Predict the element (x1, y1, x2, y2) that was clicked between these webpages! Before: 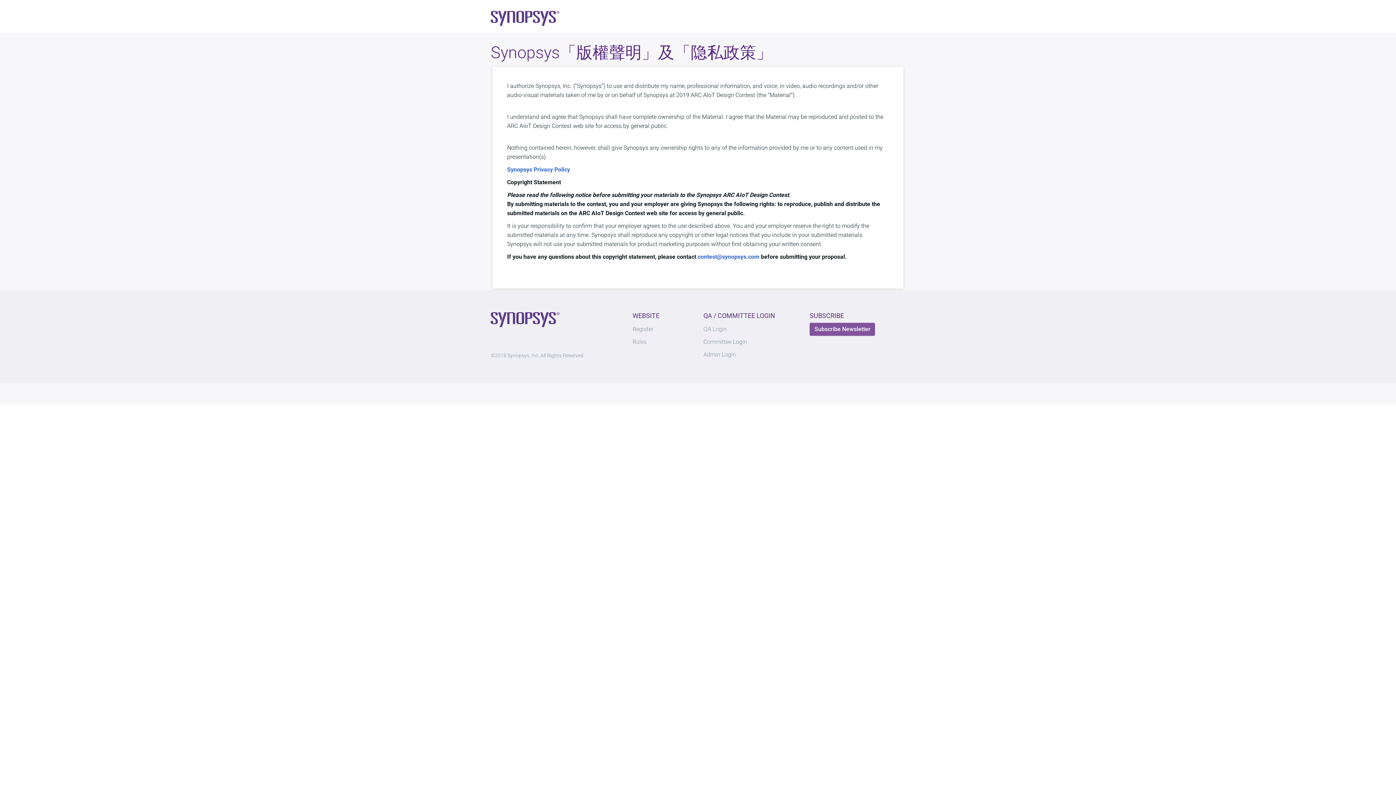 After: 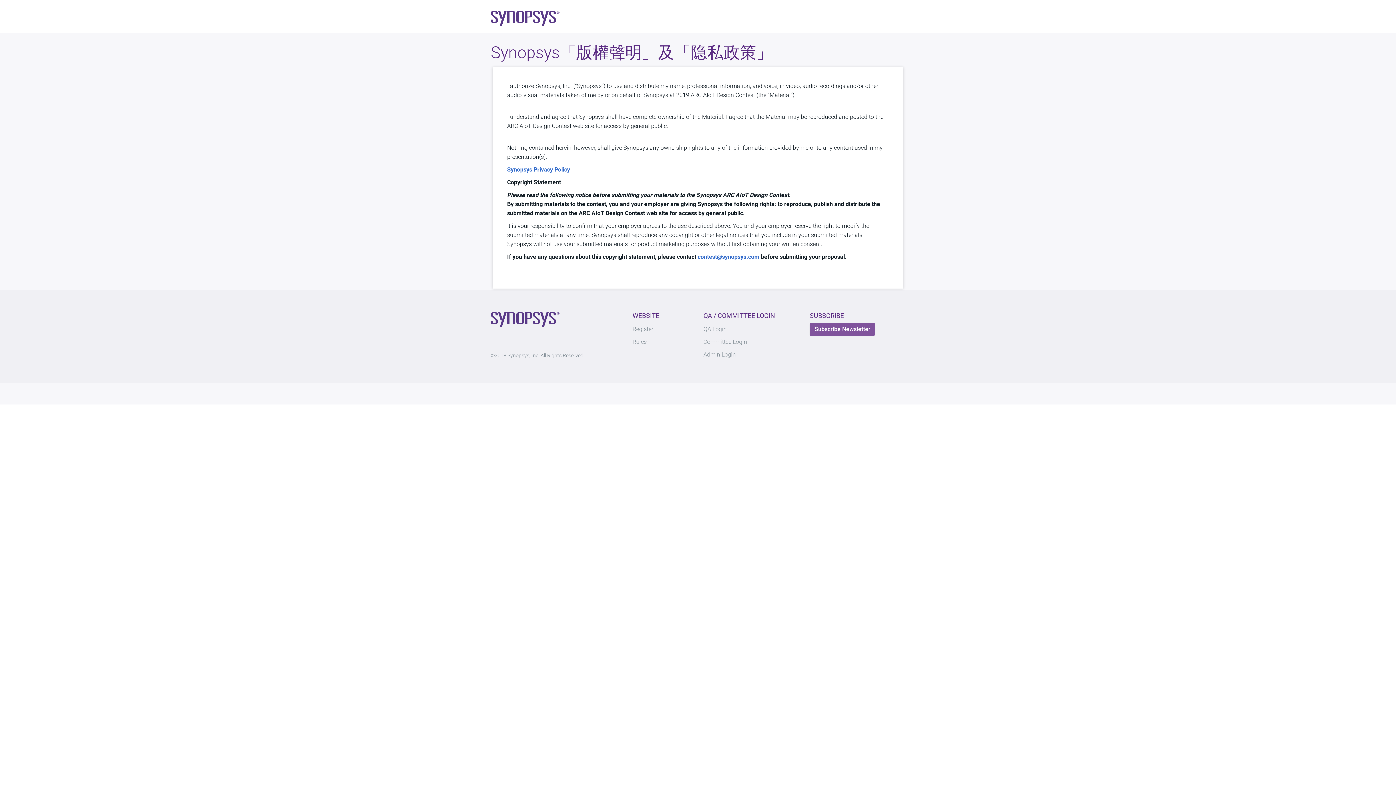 Action: bbox: (697, 253, 759, 260) label: contest@synopsys.com